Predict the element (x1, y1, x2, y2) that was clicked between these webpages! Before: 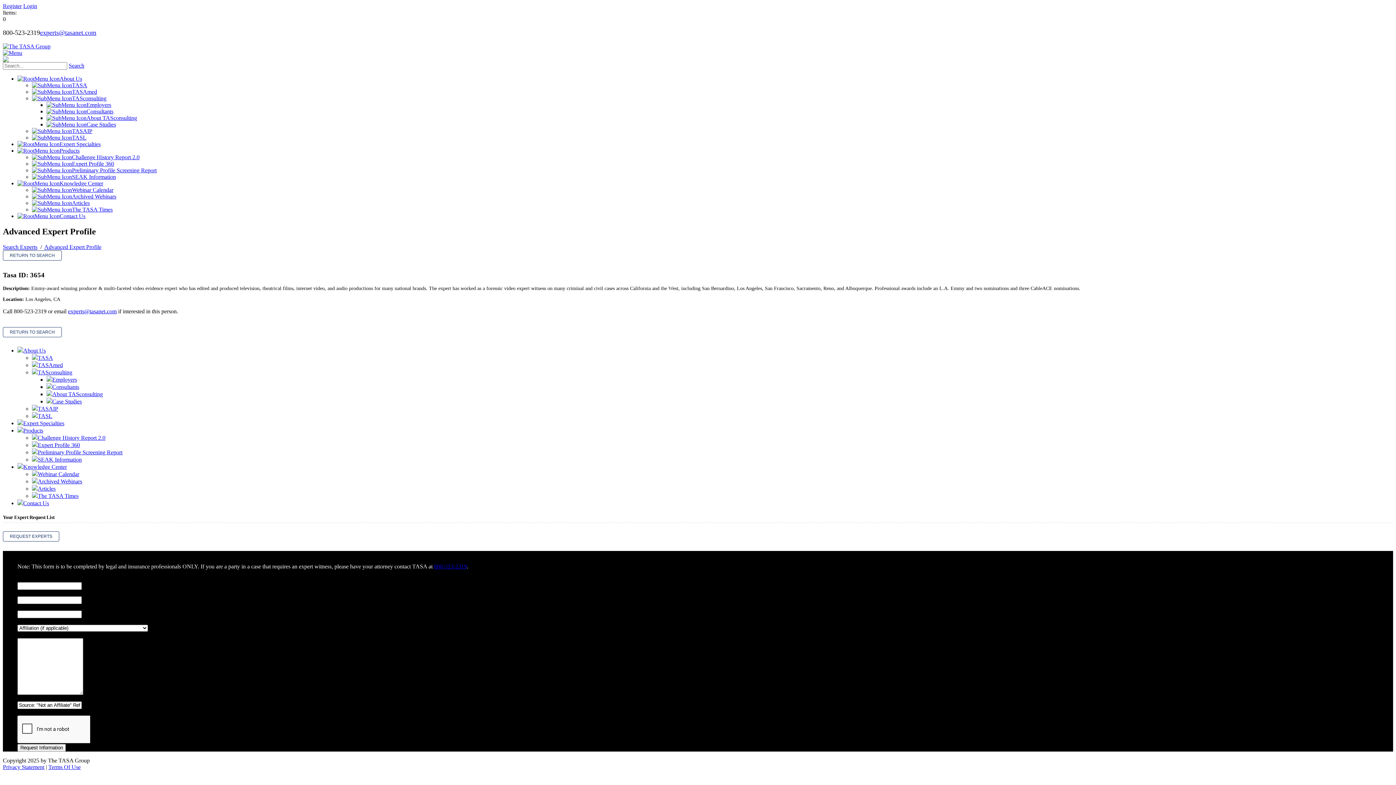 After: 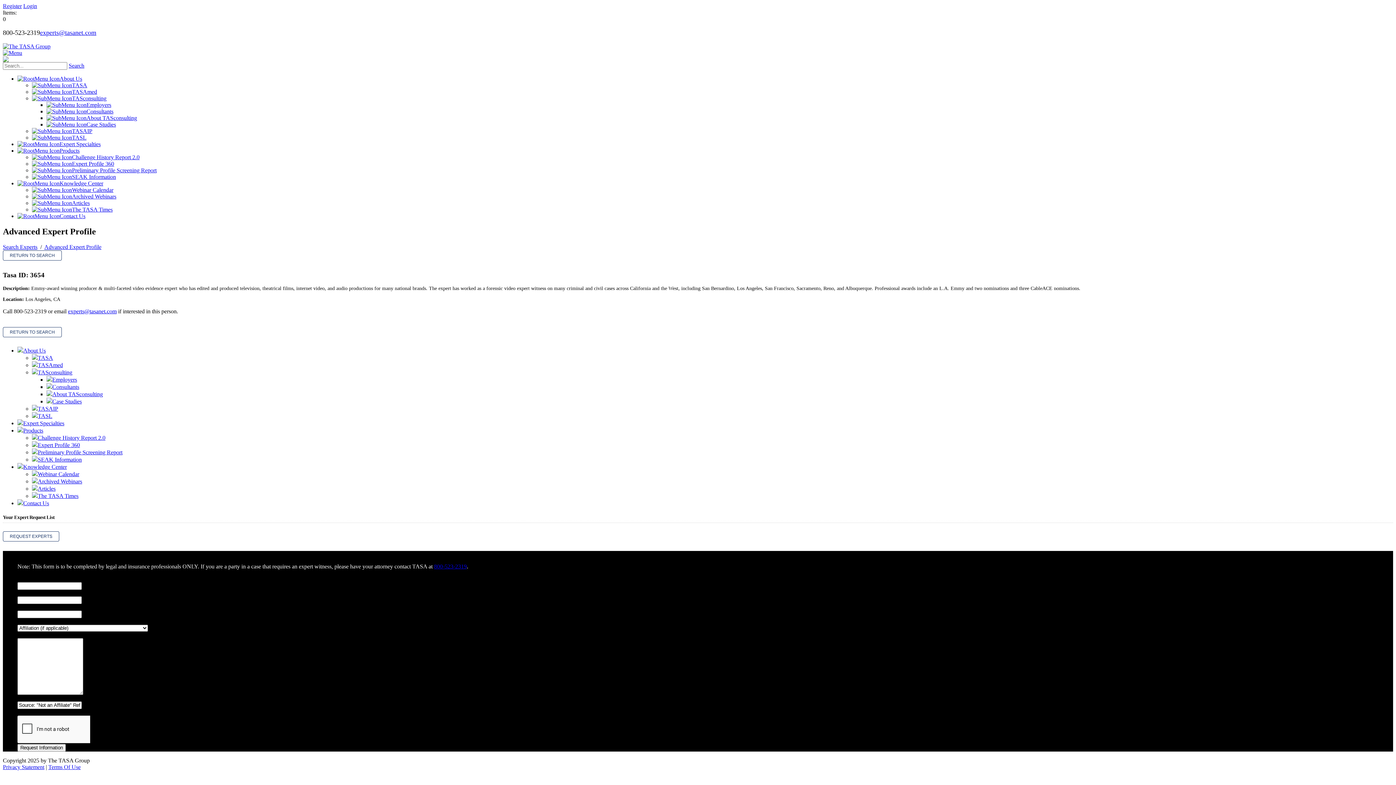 Action: bbox: (68, 308, 116, 314) label: experts@tasanet.com